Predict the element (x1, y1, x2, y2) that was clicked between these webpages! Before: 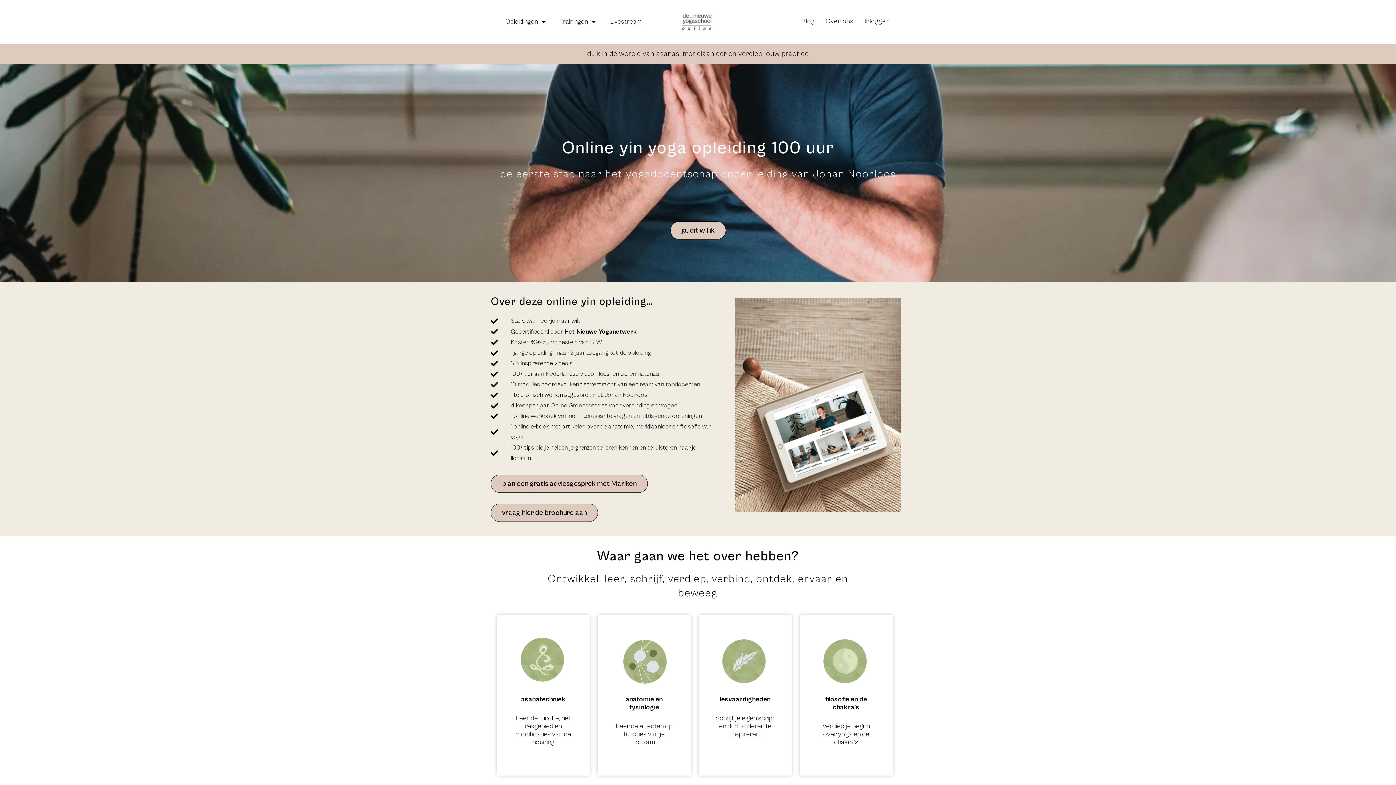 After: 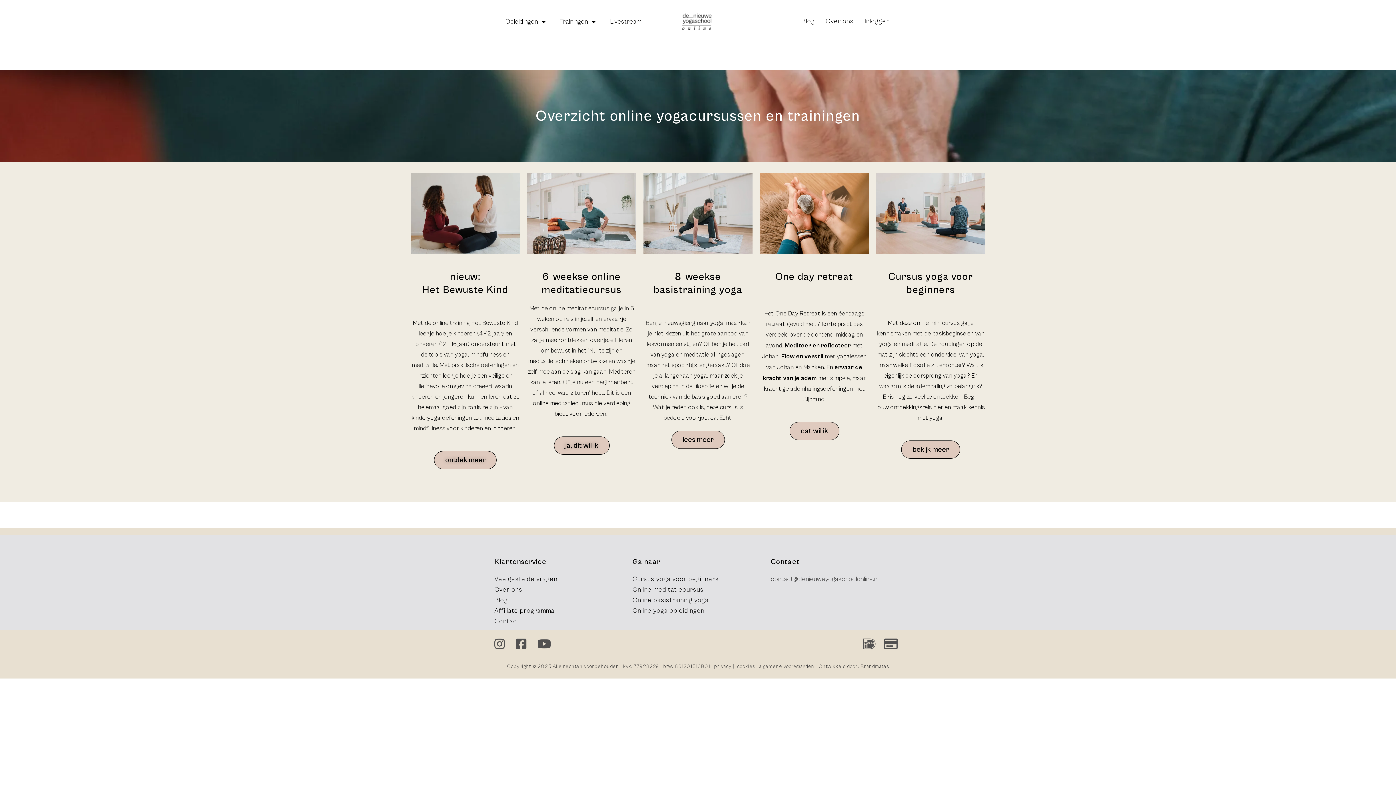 Action: label: Trainingen bbox: (552, 7, 602, 36)